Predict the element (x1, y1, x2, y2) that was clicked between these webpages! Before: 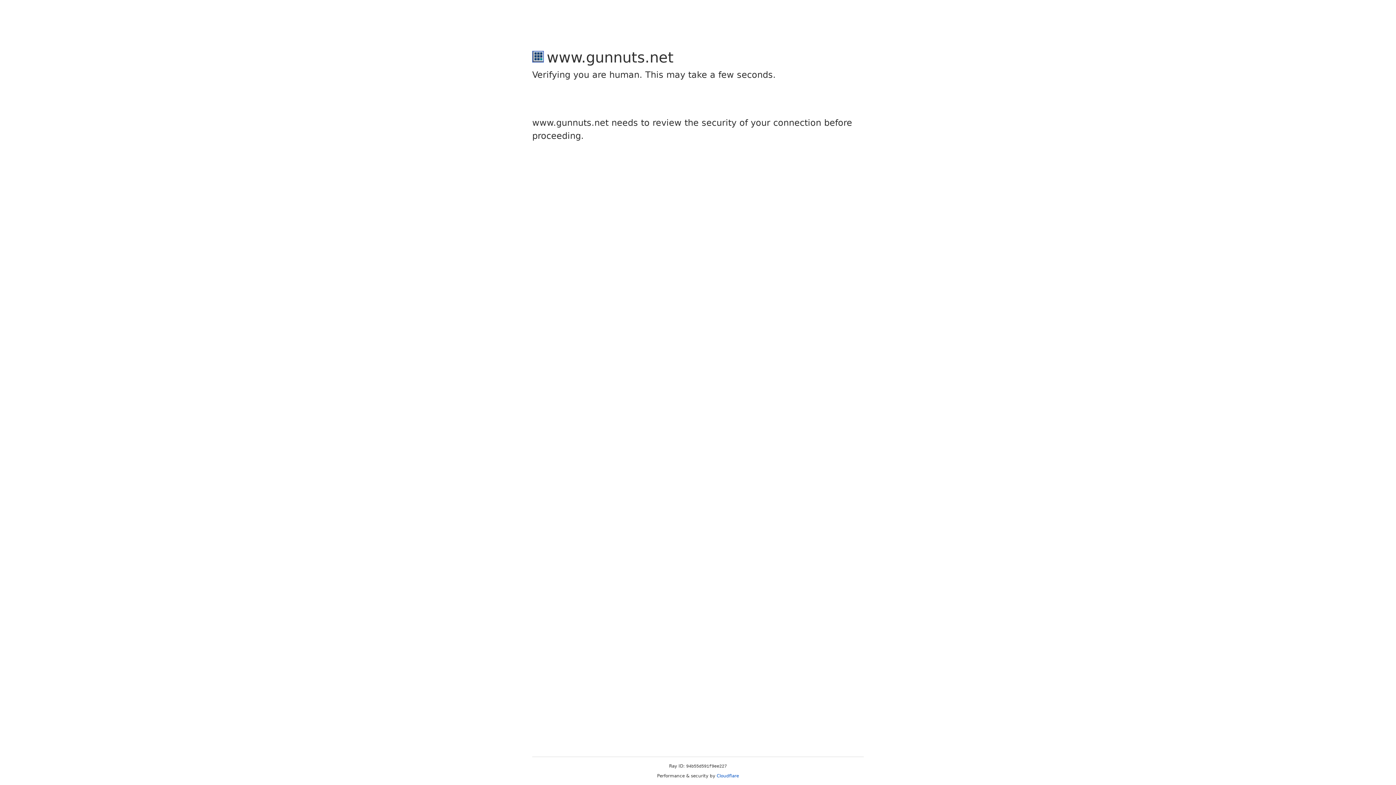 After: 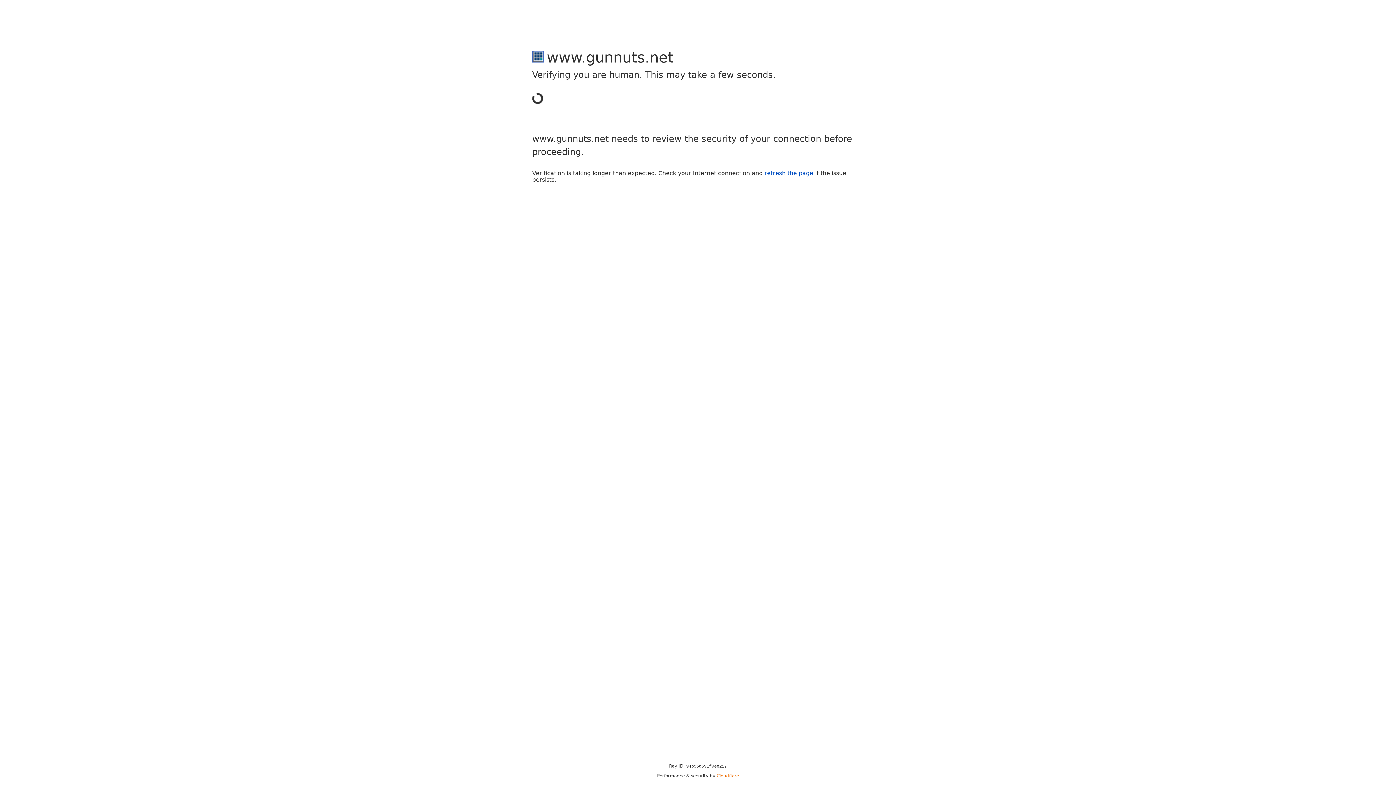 Action: bbox: (716, 773, 739, 778) label: Cloudflare